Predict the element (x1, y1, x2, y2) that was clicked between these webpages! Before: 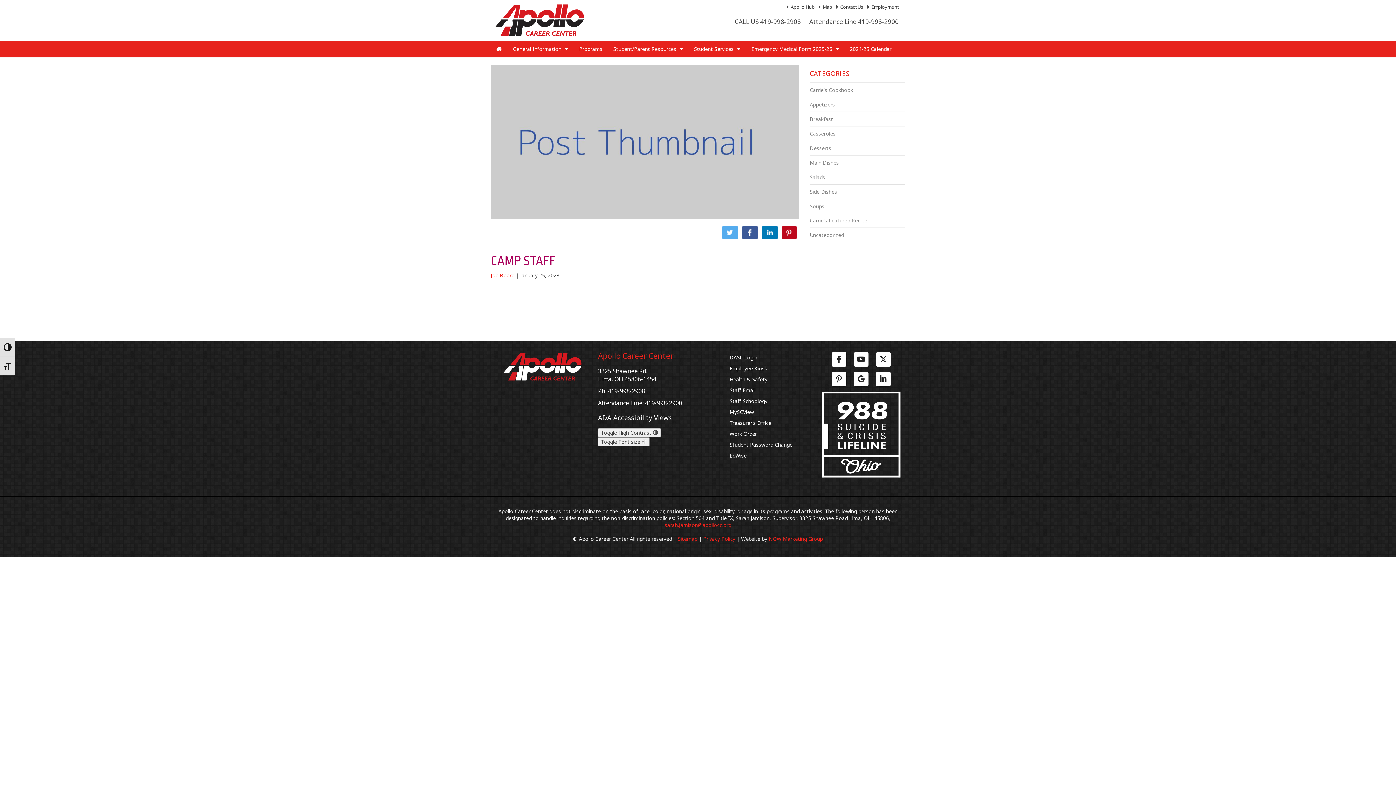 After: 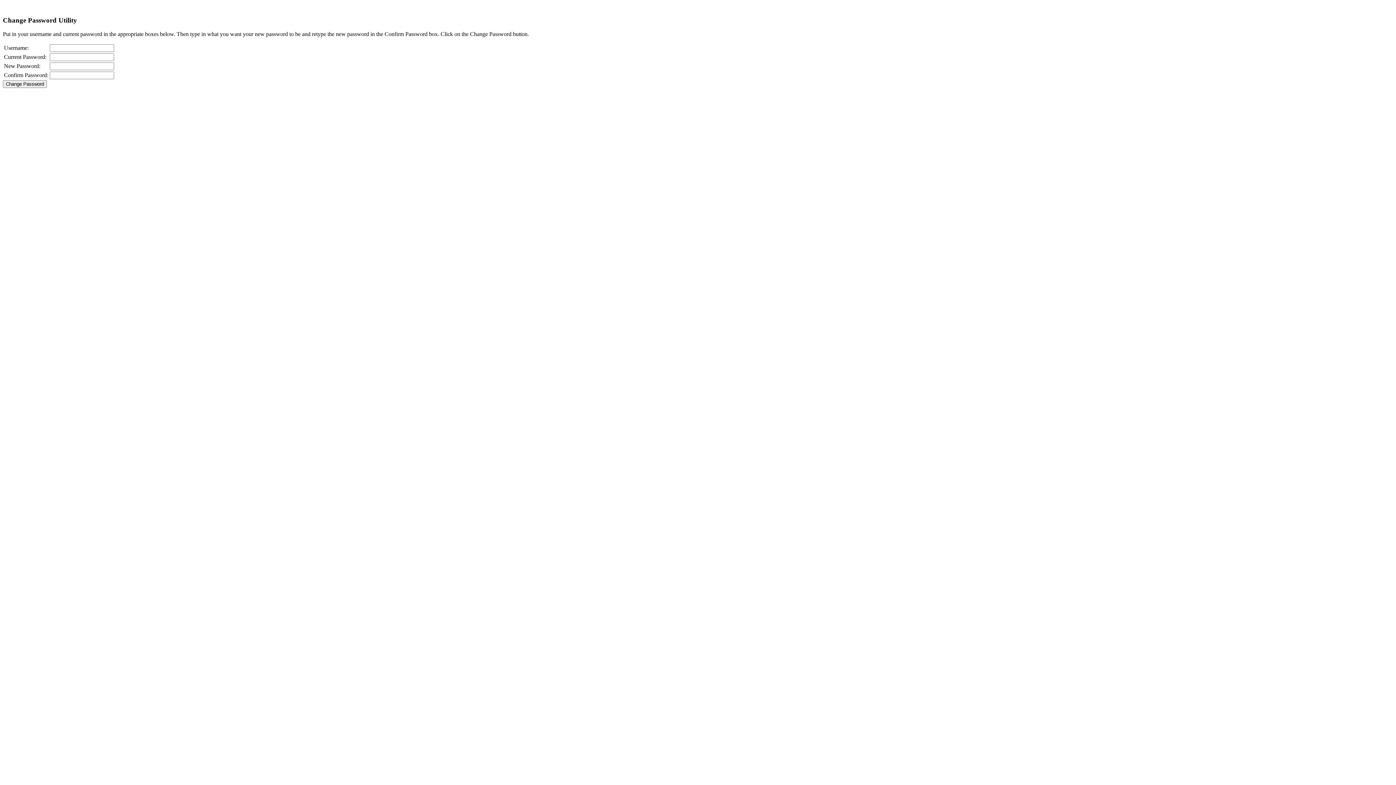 Action: bbox: (722, 439, 814, 450) label: Student Password Change